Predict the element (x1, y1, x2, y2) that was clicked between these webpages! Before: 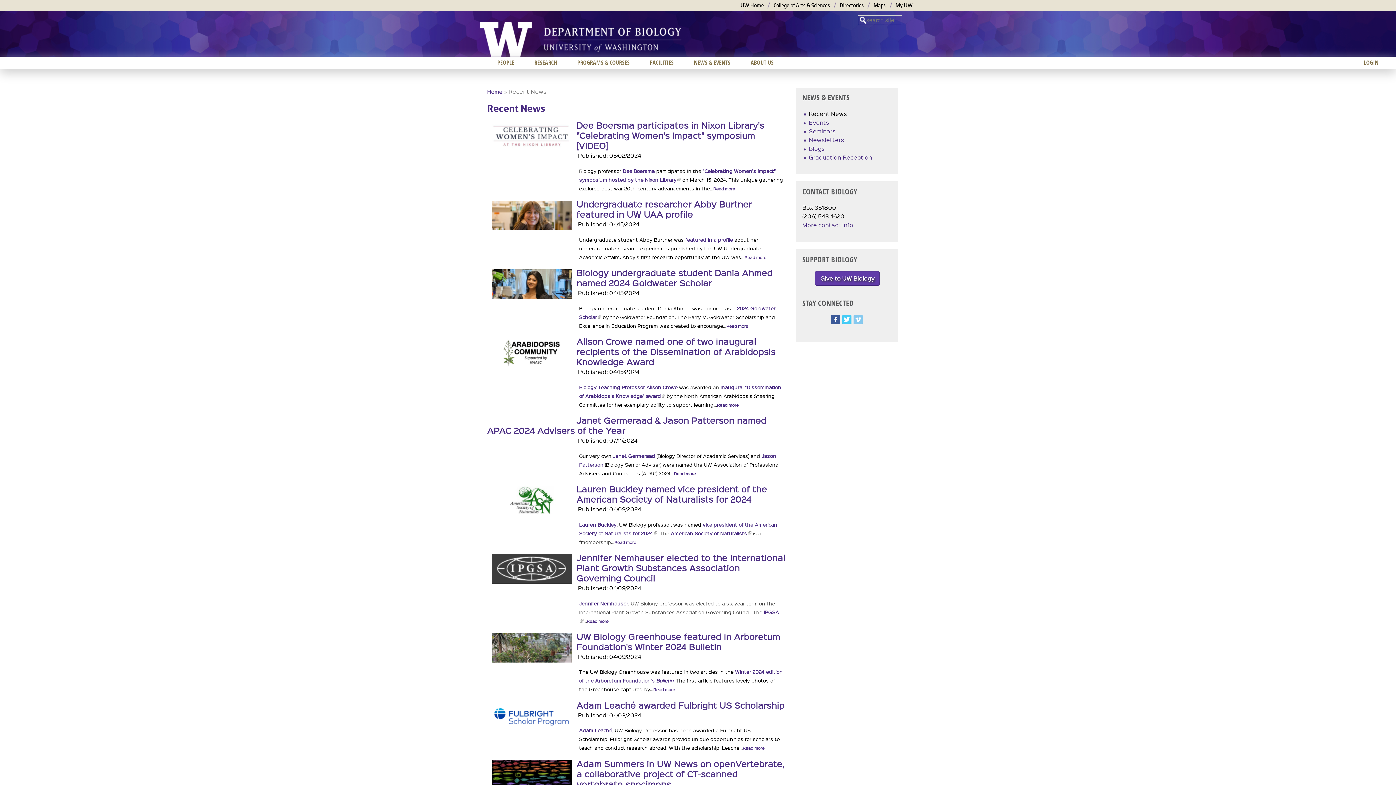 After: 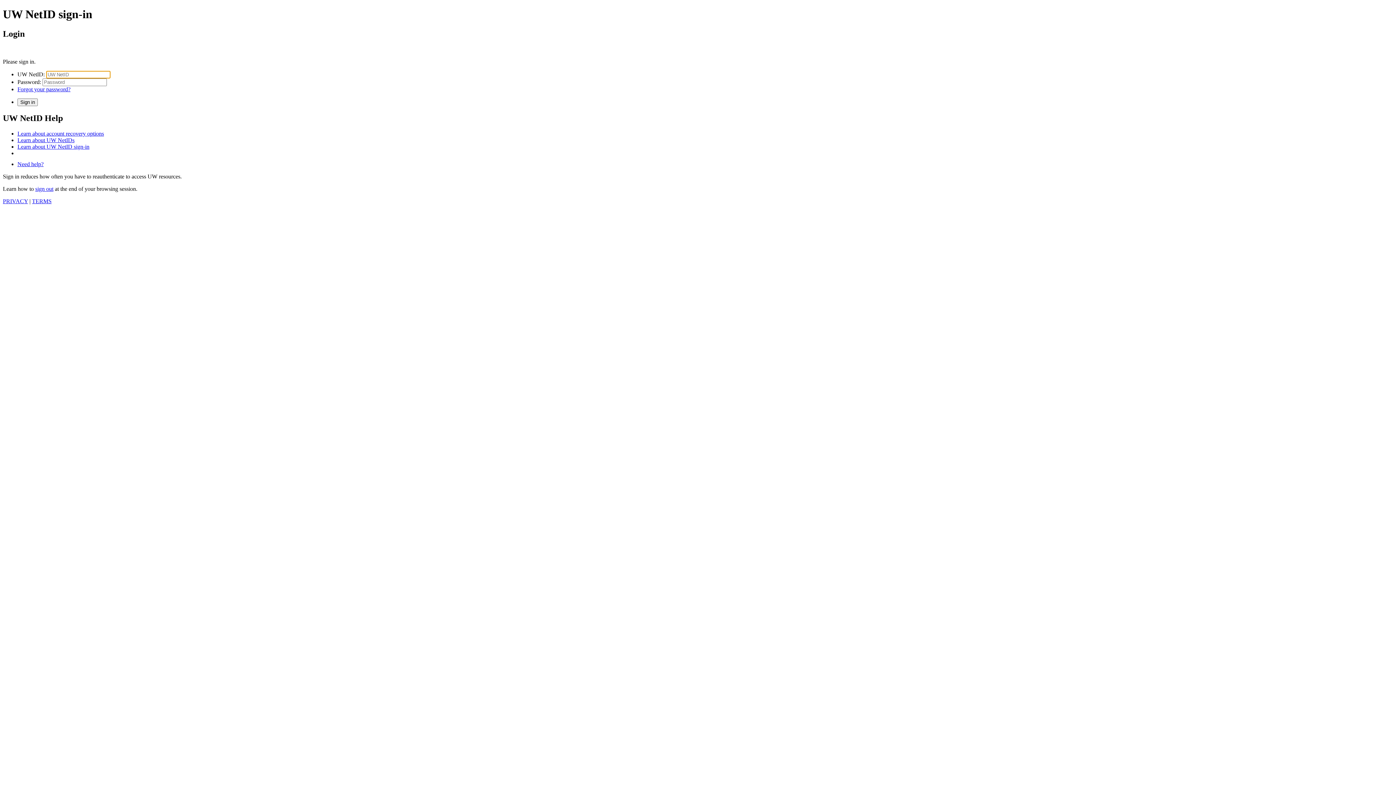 Action: bbox: (895, 1, 912, 8) label: My UW